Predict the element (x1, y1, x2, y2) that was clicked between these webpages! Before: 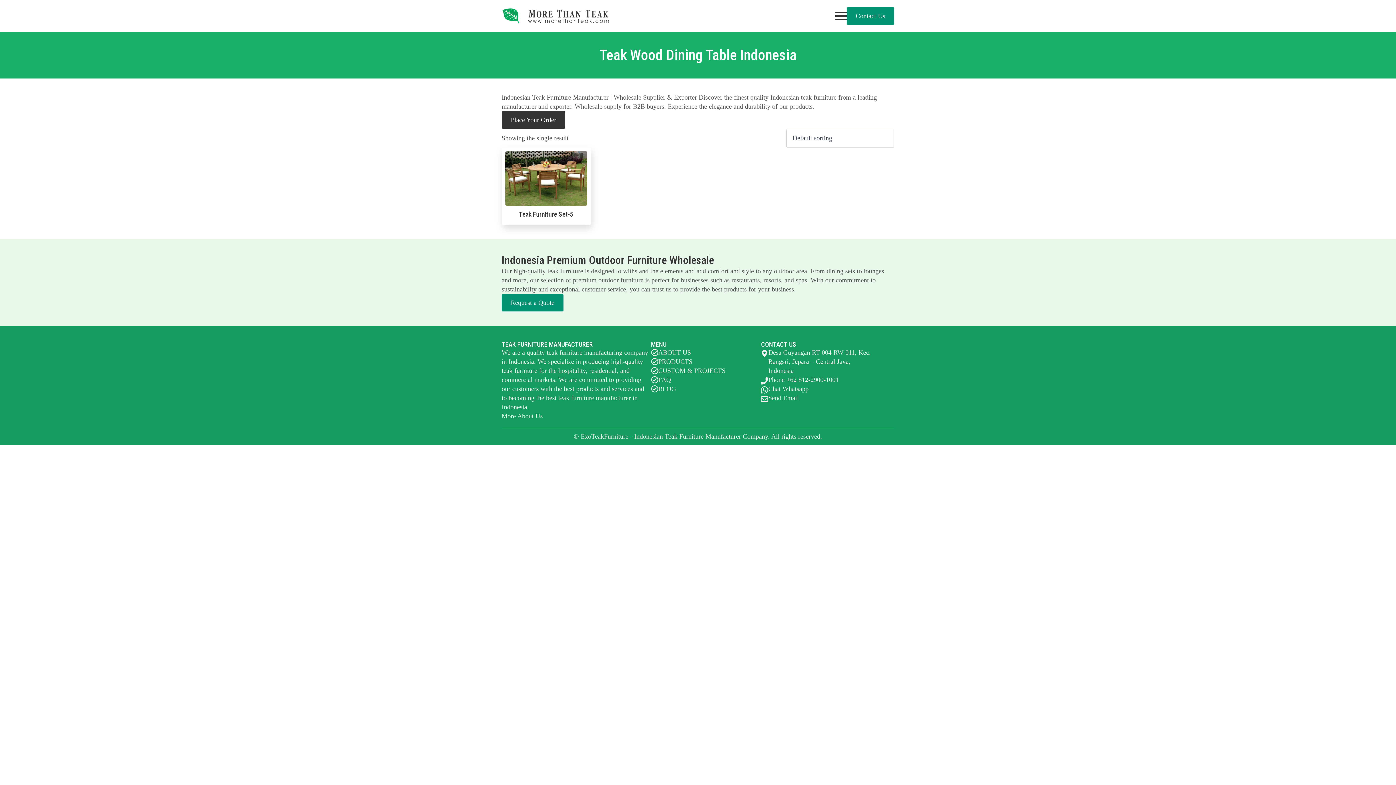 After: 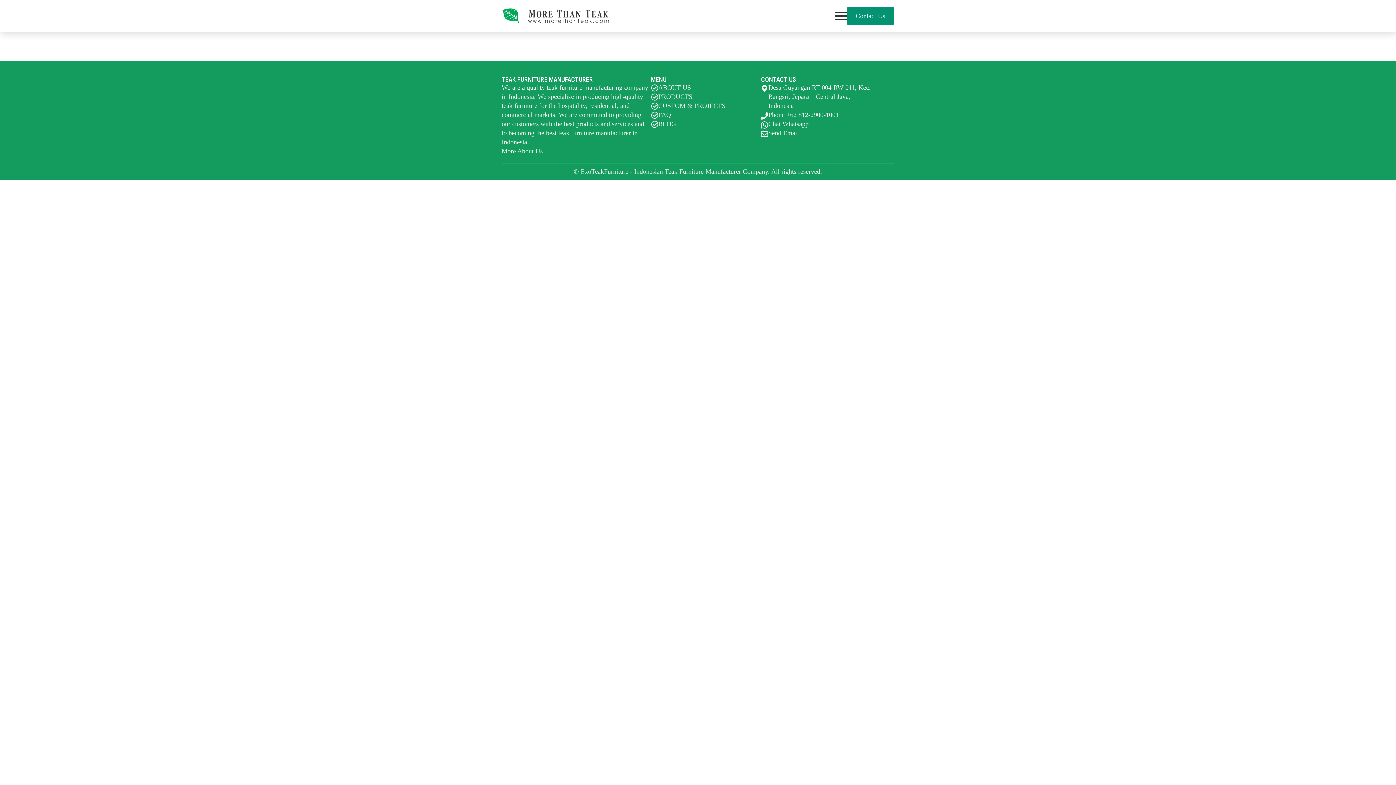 Action: label: FAQ bbox: (651, 375, 725, 384)